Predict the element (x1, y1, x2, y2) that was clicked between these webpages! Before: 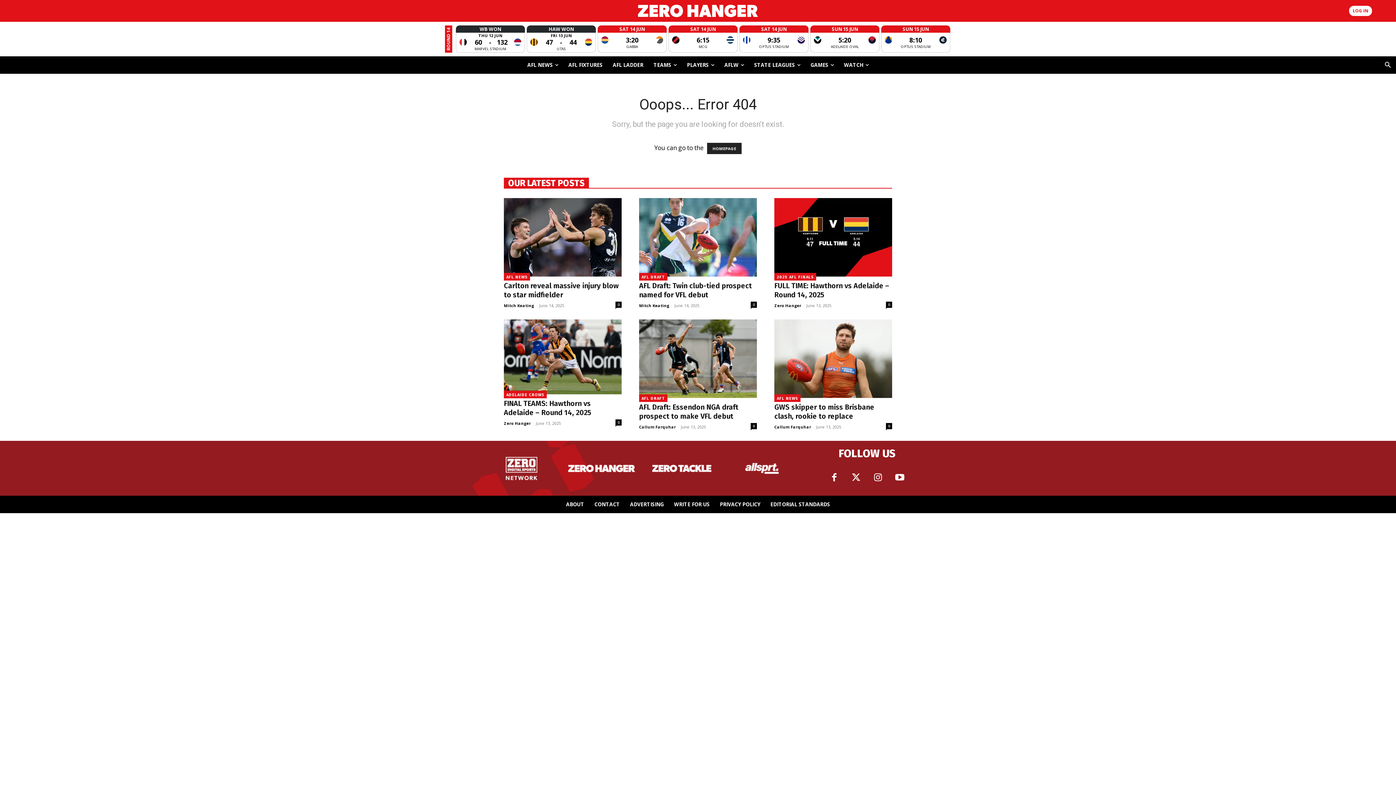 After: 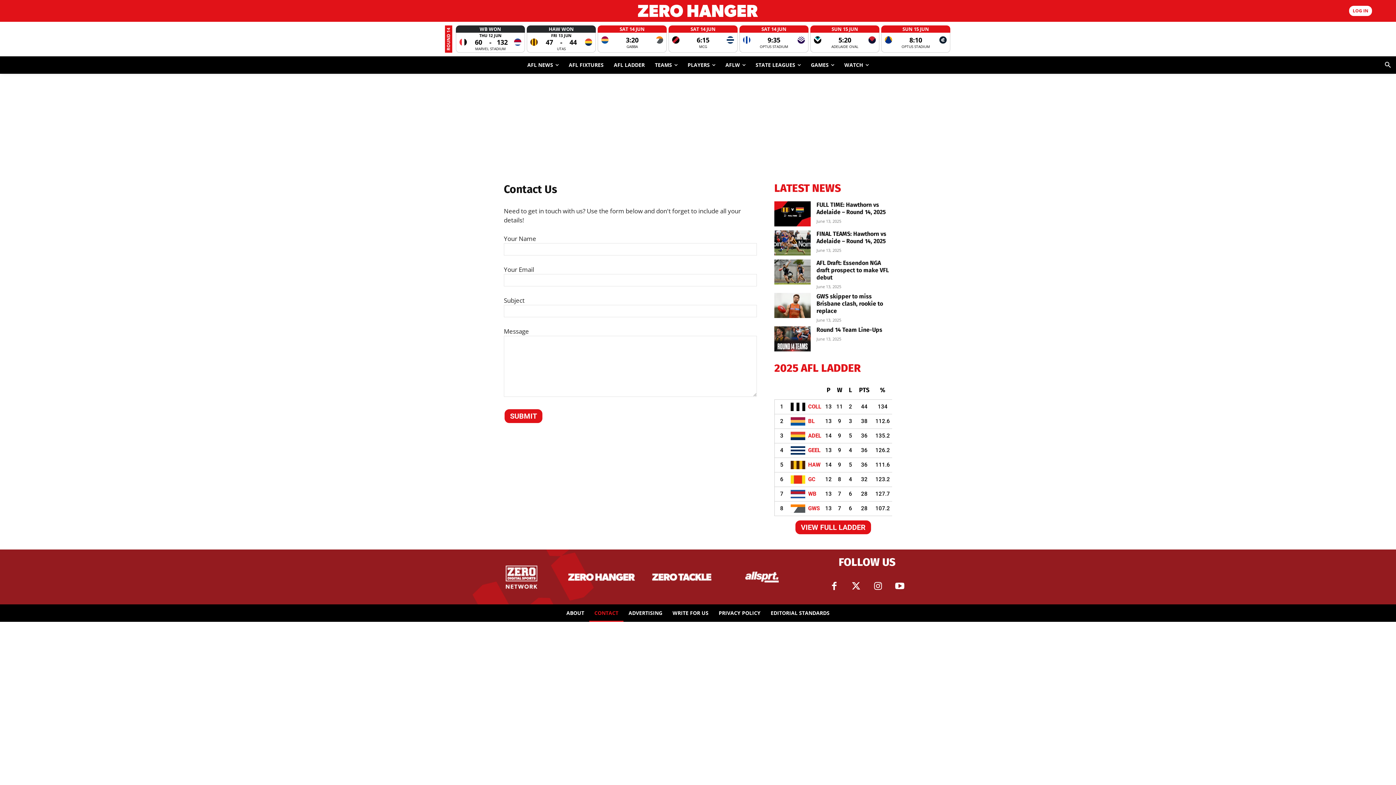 Action: bbox: (589, 496, 625, 513) label: CONTACT